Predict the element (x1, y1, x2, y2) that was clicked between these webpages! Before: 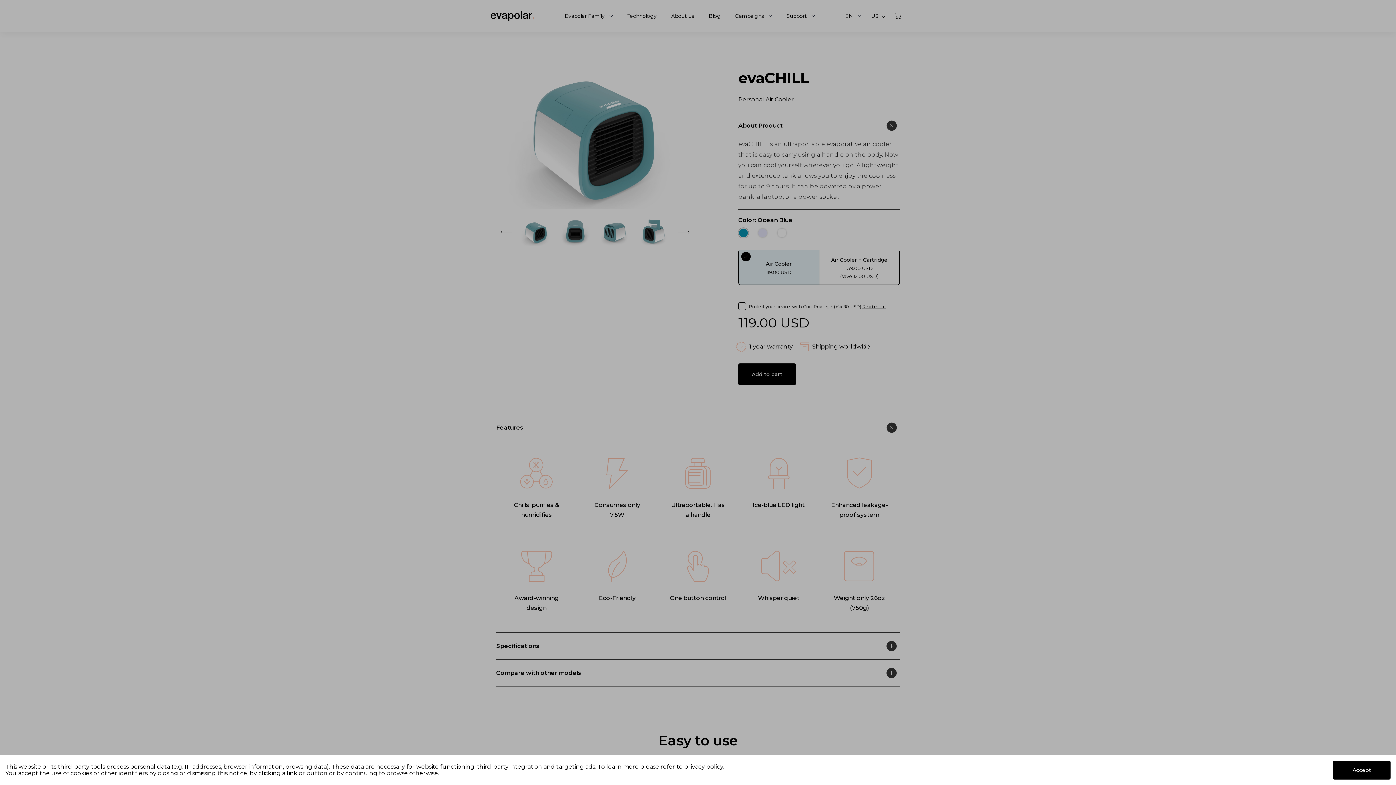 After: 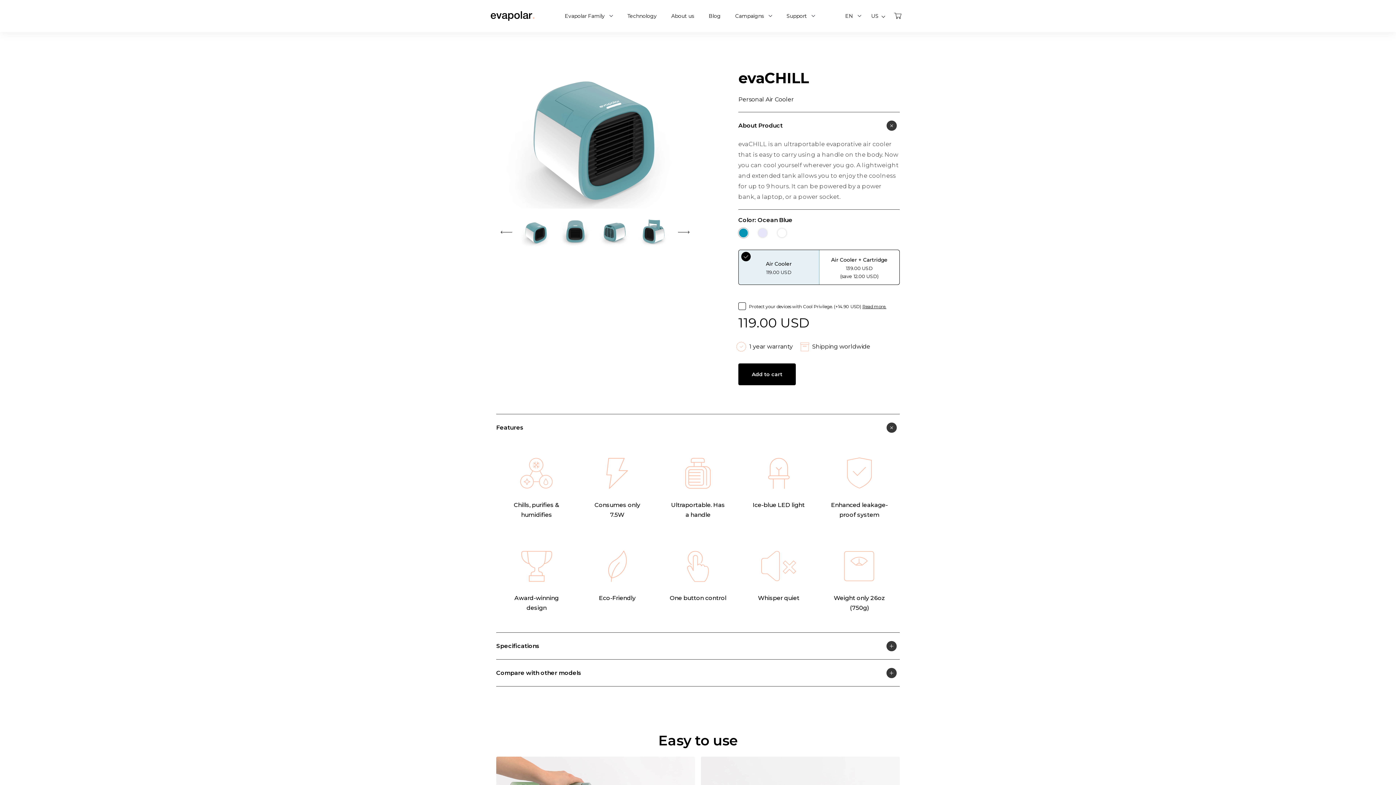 Action: label: Accept cookies bbox: (1333, 761, 1390, 780)